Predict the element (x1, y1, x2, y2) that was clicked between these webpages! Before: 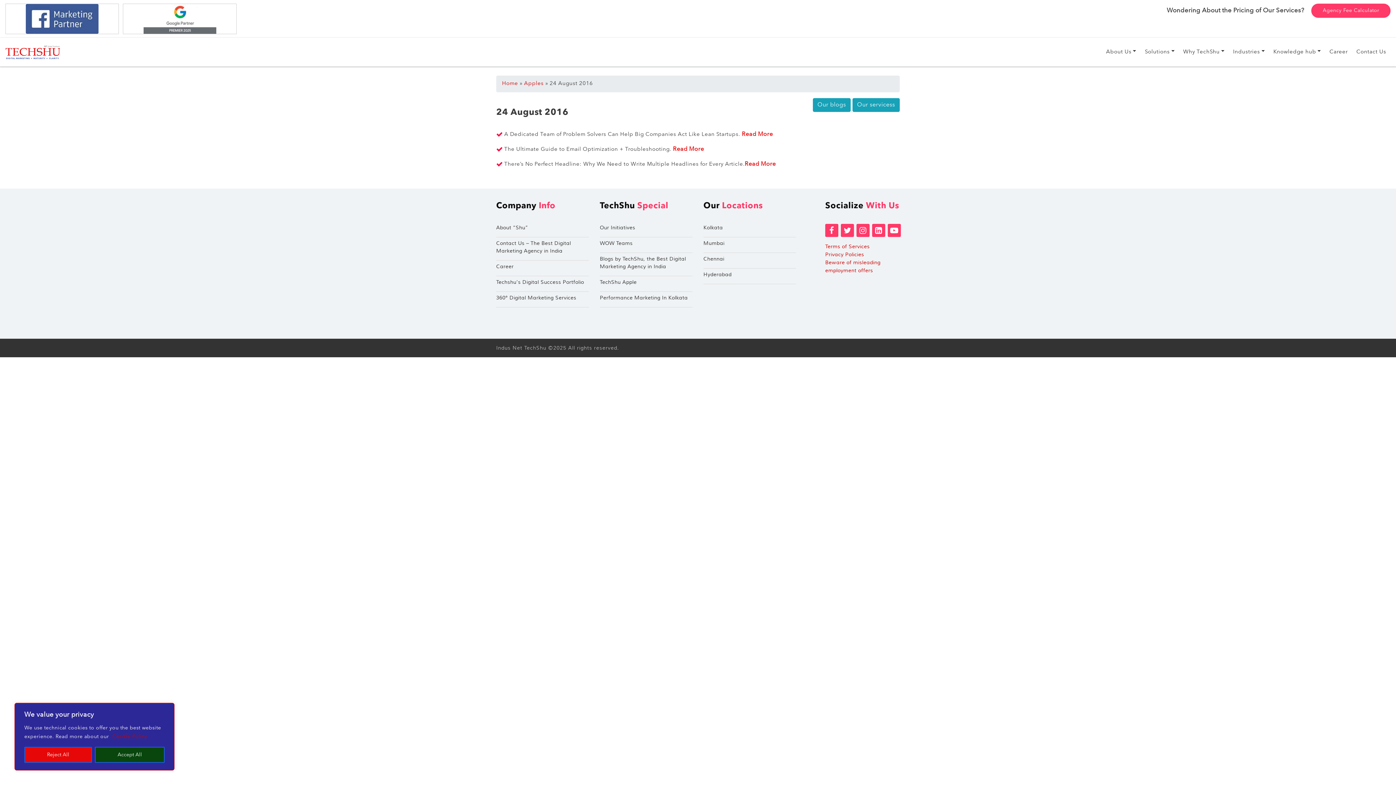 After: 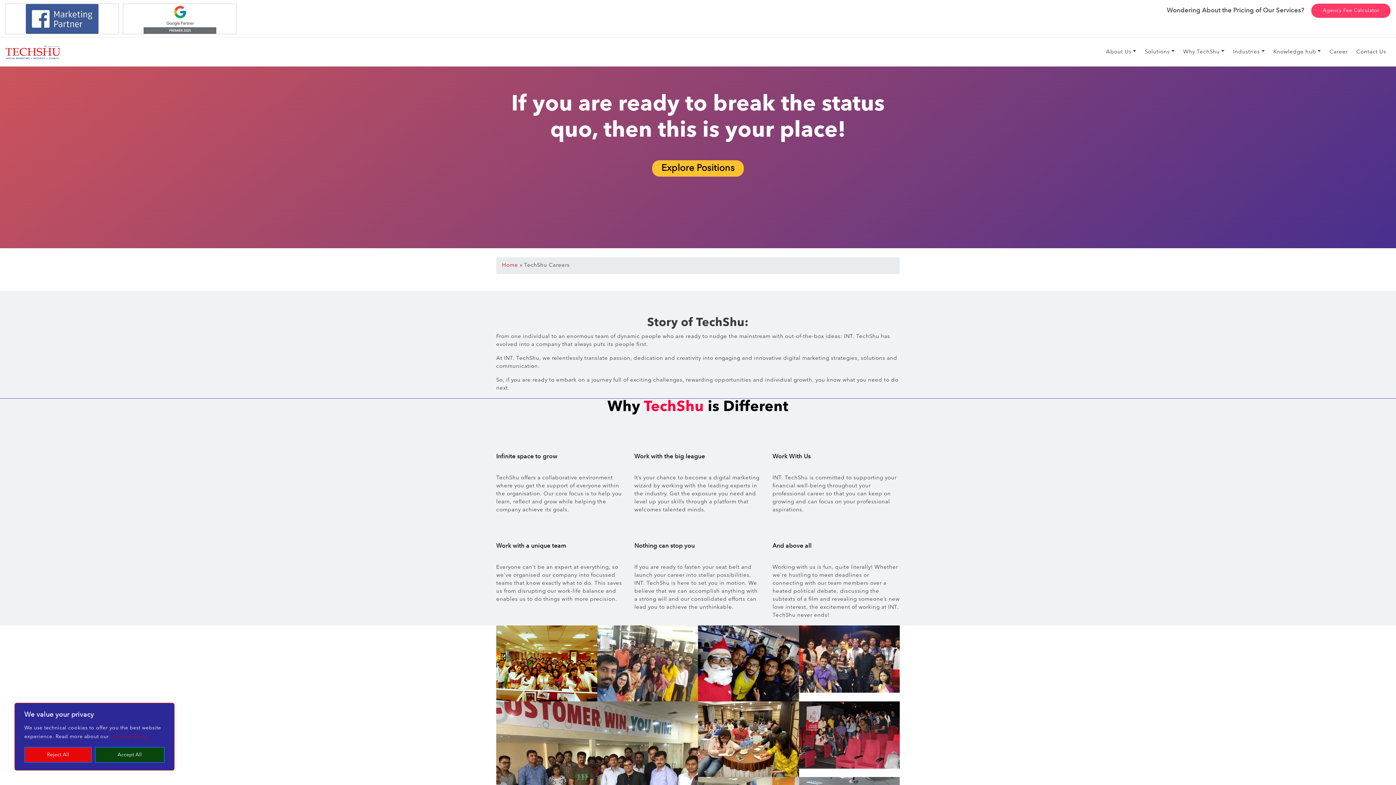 Action: bbox: (1325, 48, 1352, 56) label: Career